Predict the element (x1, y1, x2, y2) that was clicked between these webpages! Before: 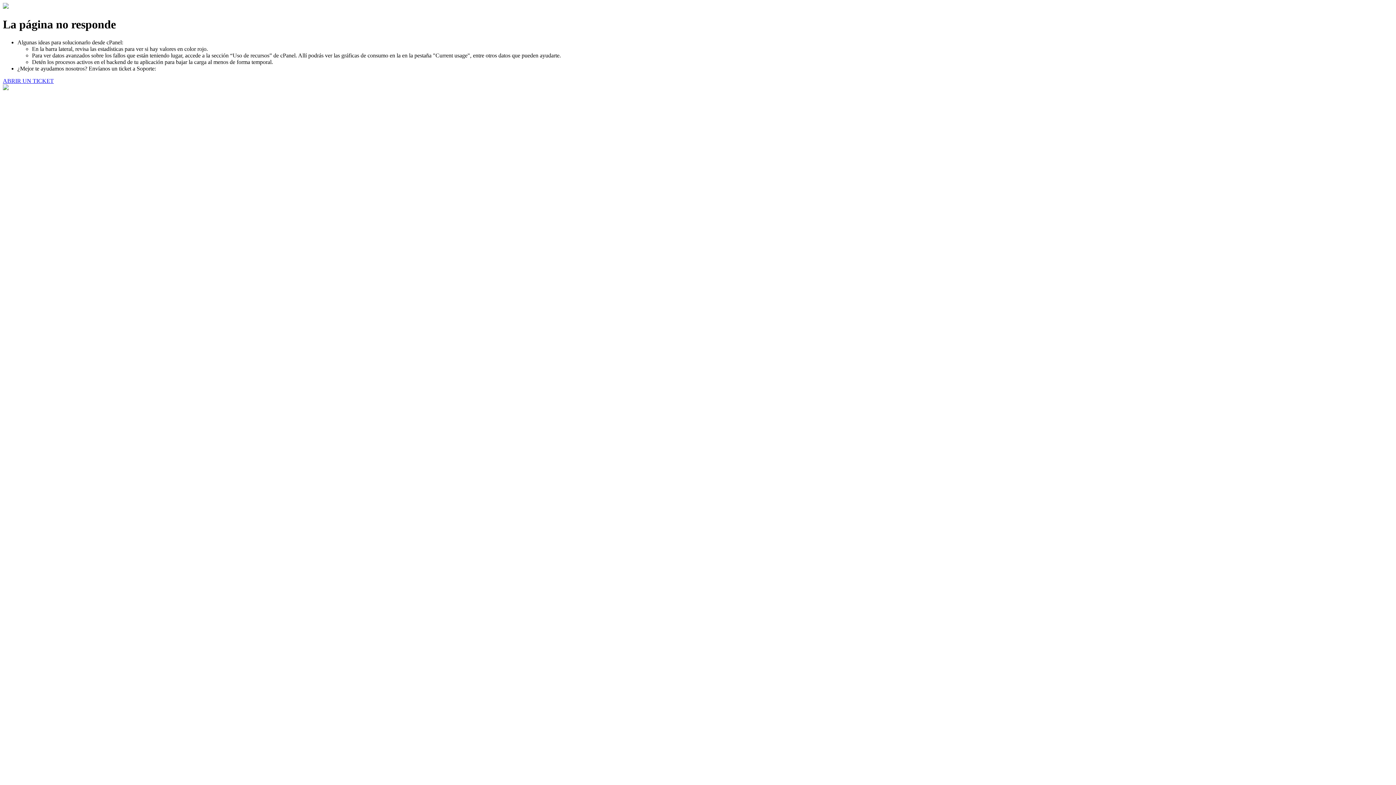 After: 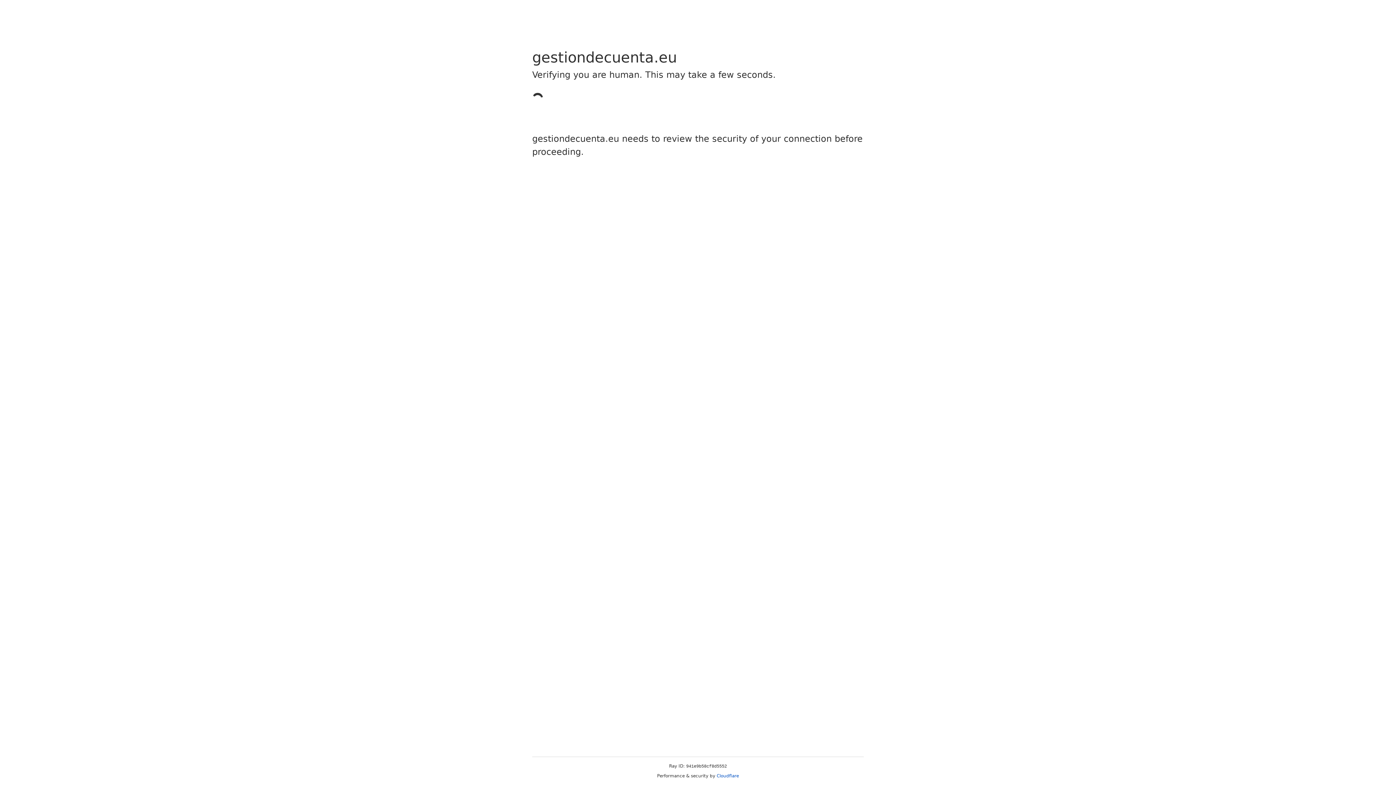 Action: bbox: (2, 77, 53, 83) label: ABRIR UN TICKET